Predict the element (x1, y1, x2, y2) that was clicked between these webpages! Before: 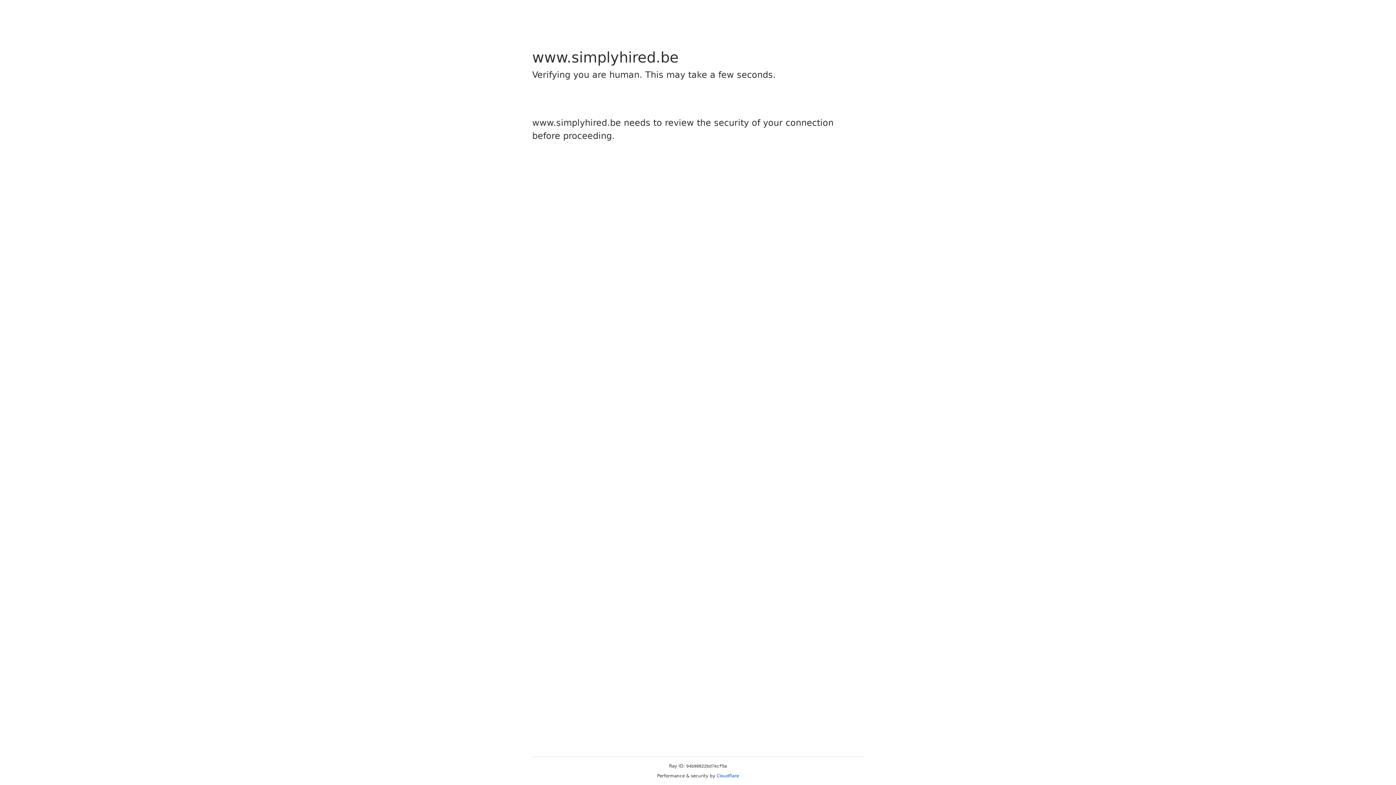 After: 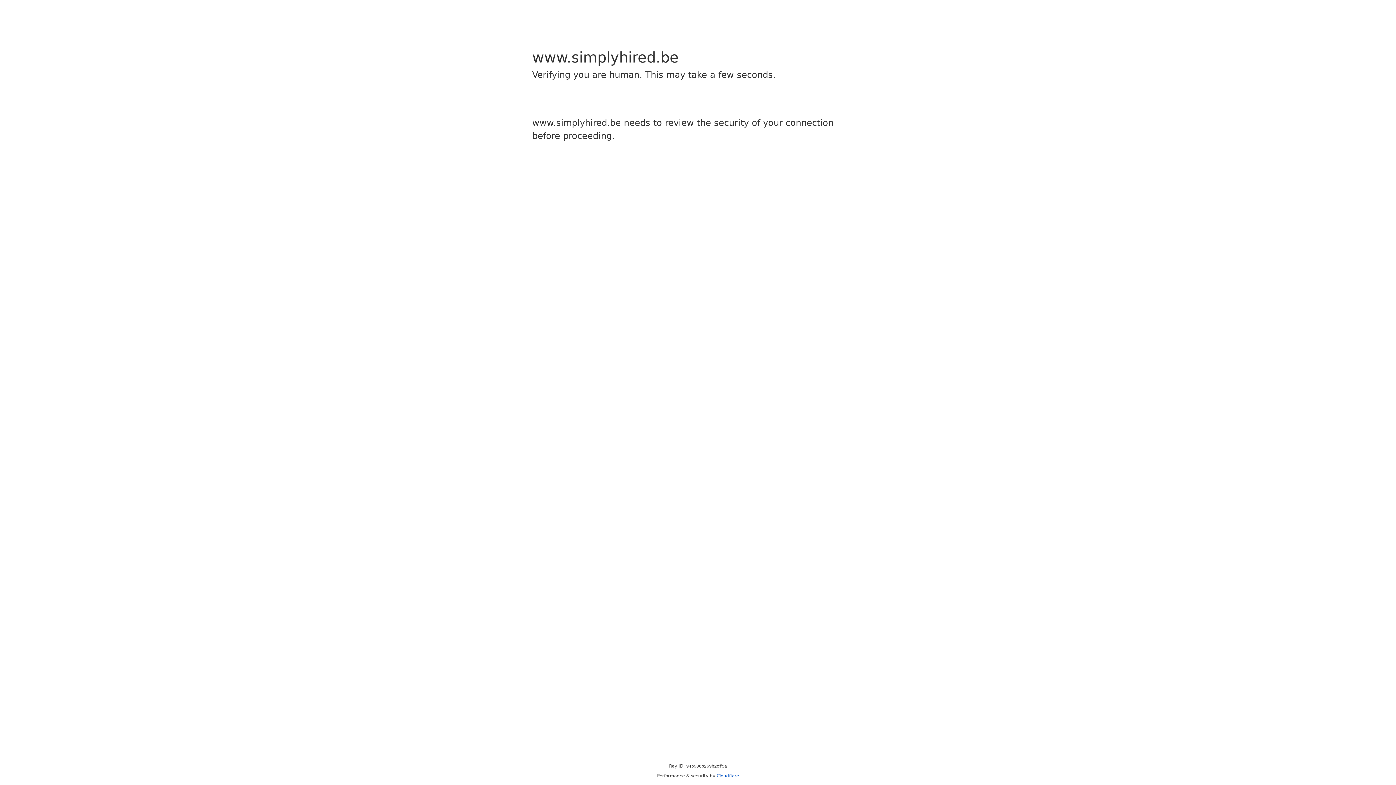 Action: label: Cloudflare bbox: (716, 773, 739, 778)